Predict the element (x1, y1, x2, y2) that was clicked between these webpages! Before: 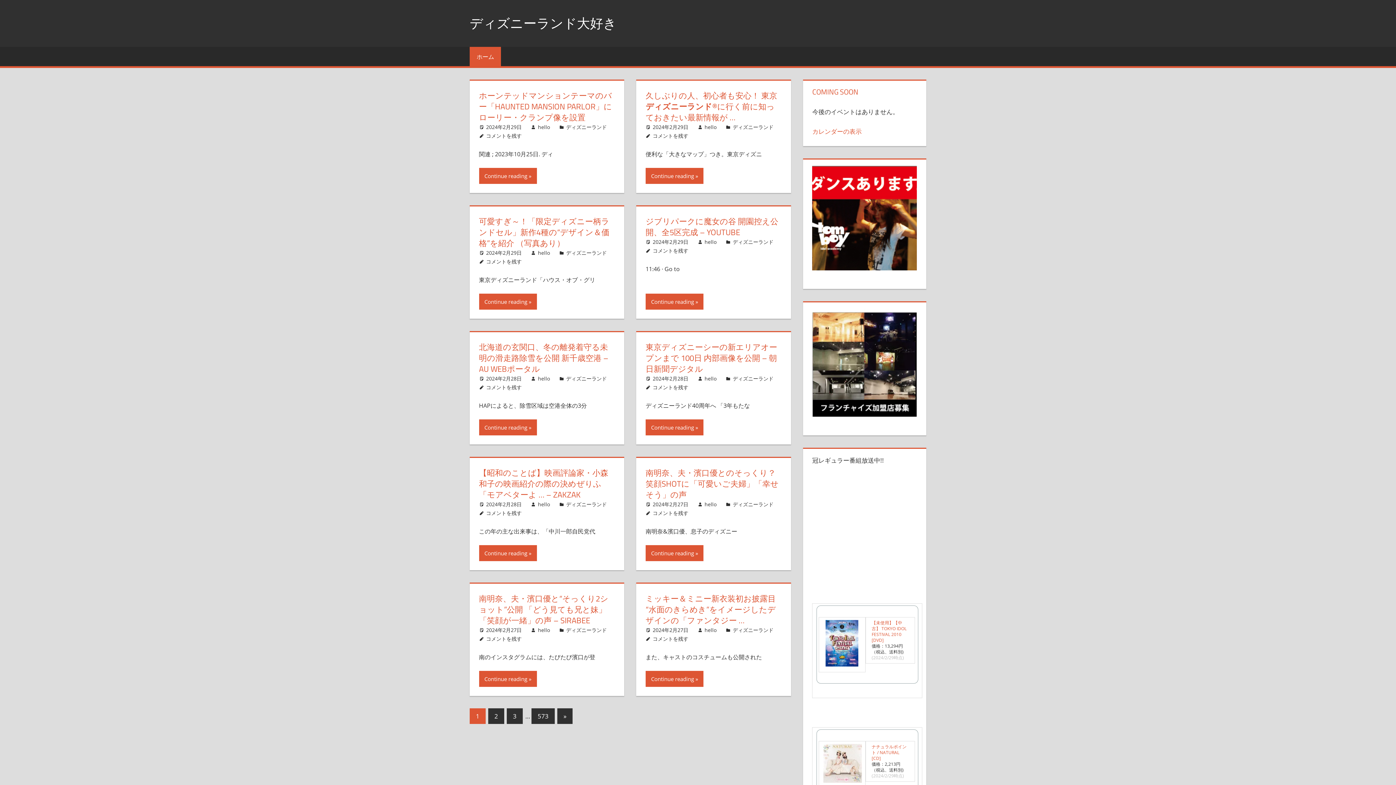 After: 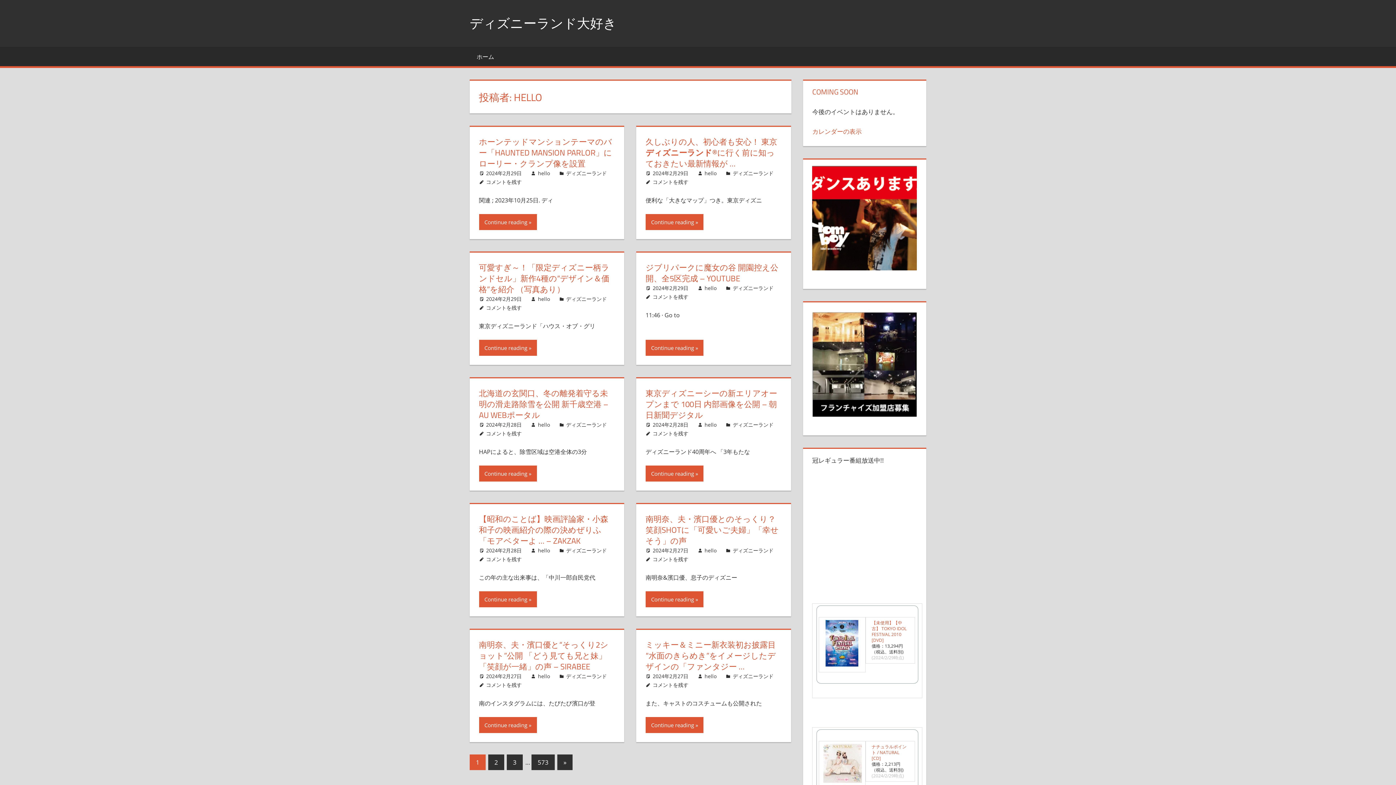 Action: label: hello bbox: (538, 501, 550, 507)